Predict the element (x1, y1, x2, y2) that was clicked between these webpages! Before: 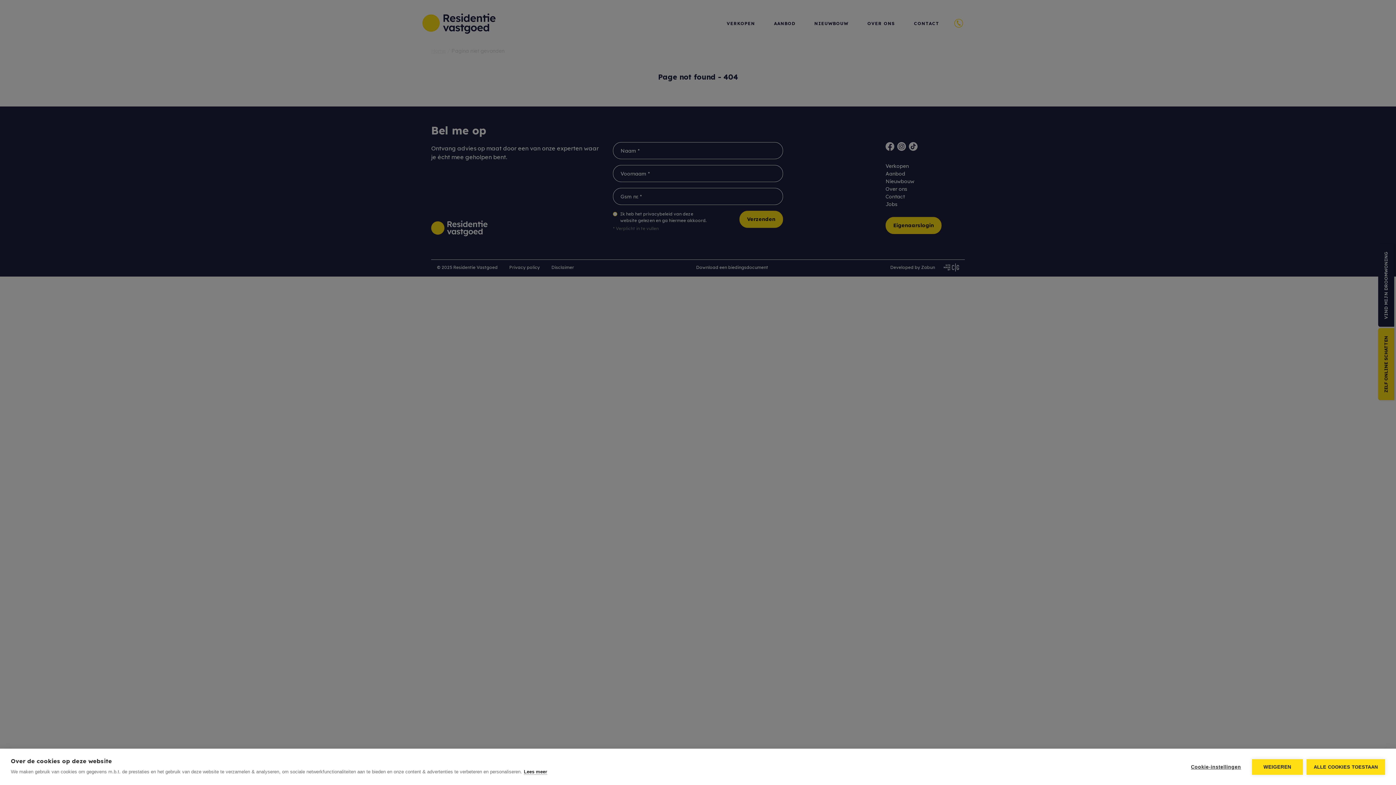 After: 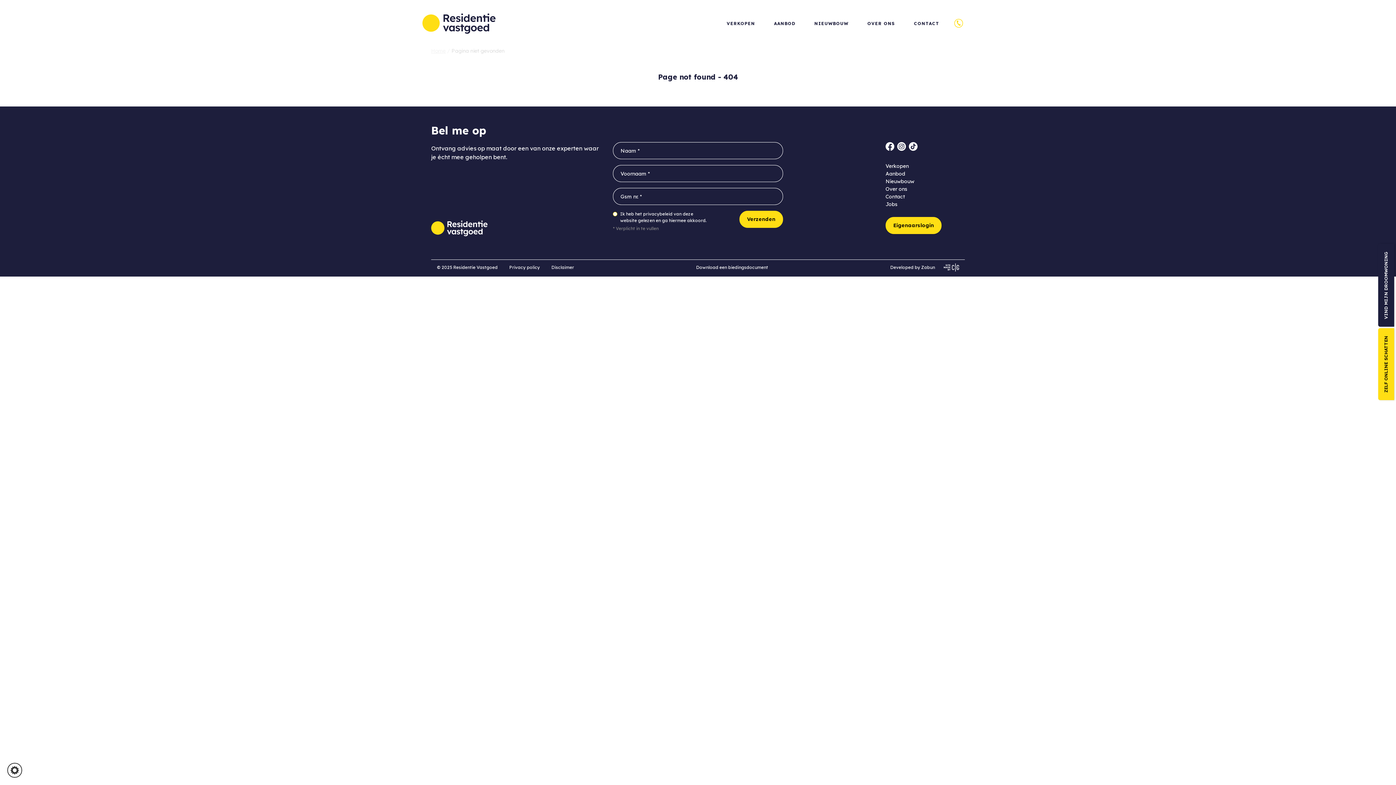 Action: bbox: (1306, 759, 1385, 775) label: ALLE COOKIES TOESTAAN